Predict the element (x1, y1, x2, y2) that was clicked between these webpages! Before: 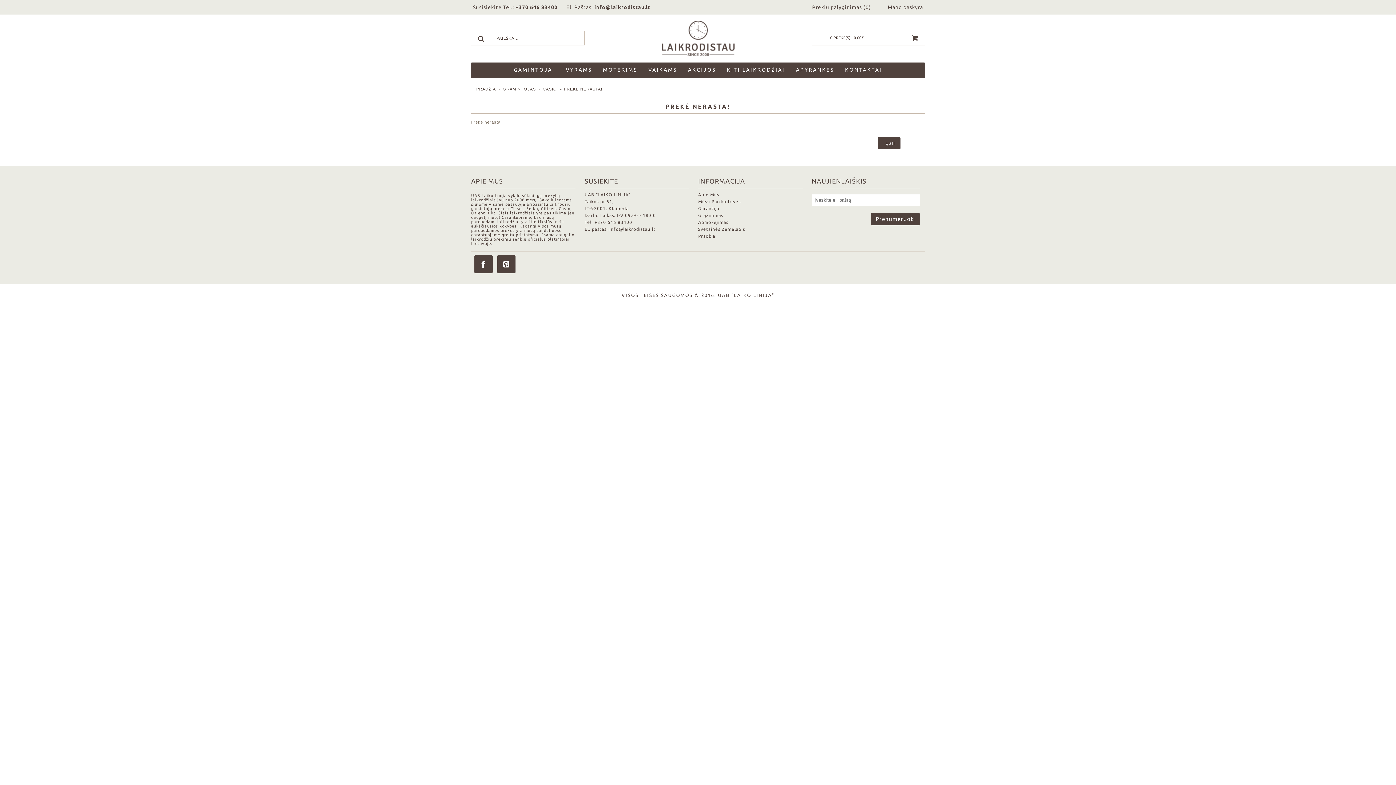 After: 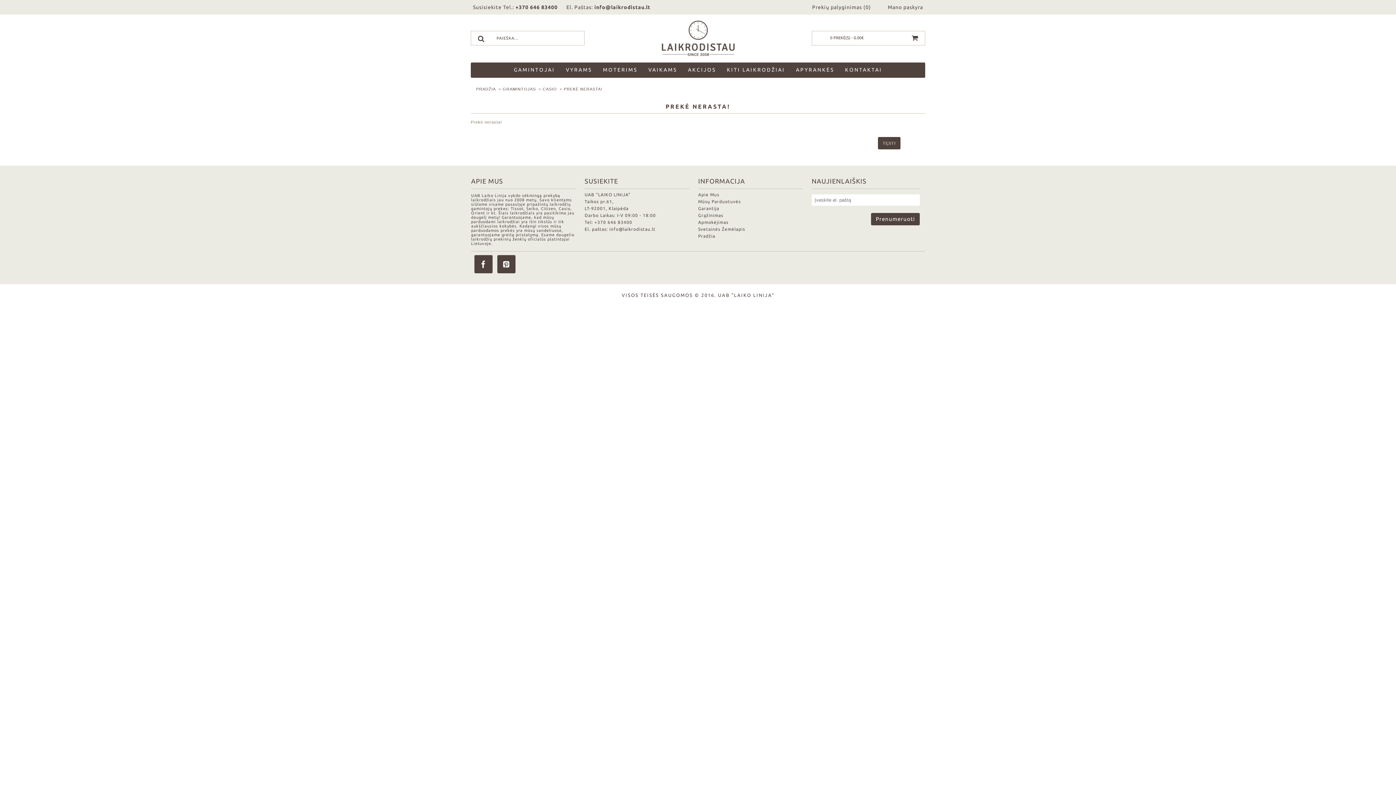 Action: bbox: (564, 82, 602, 96) label: PREKĖ NERASTA!